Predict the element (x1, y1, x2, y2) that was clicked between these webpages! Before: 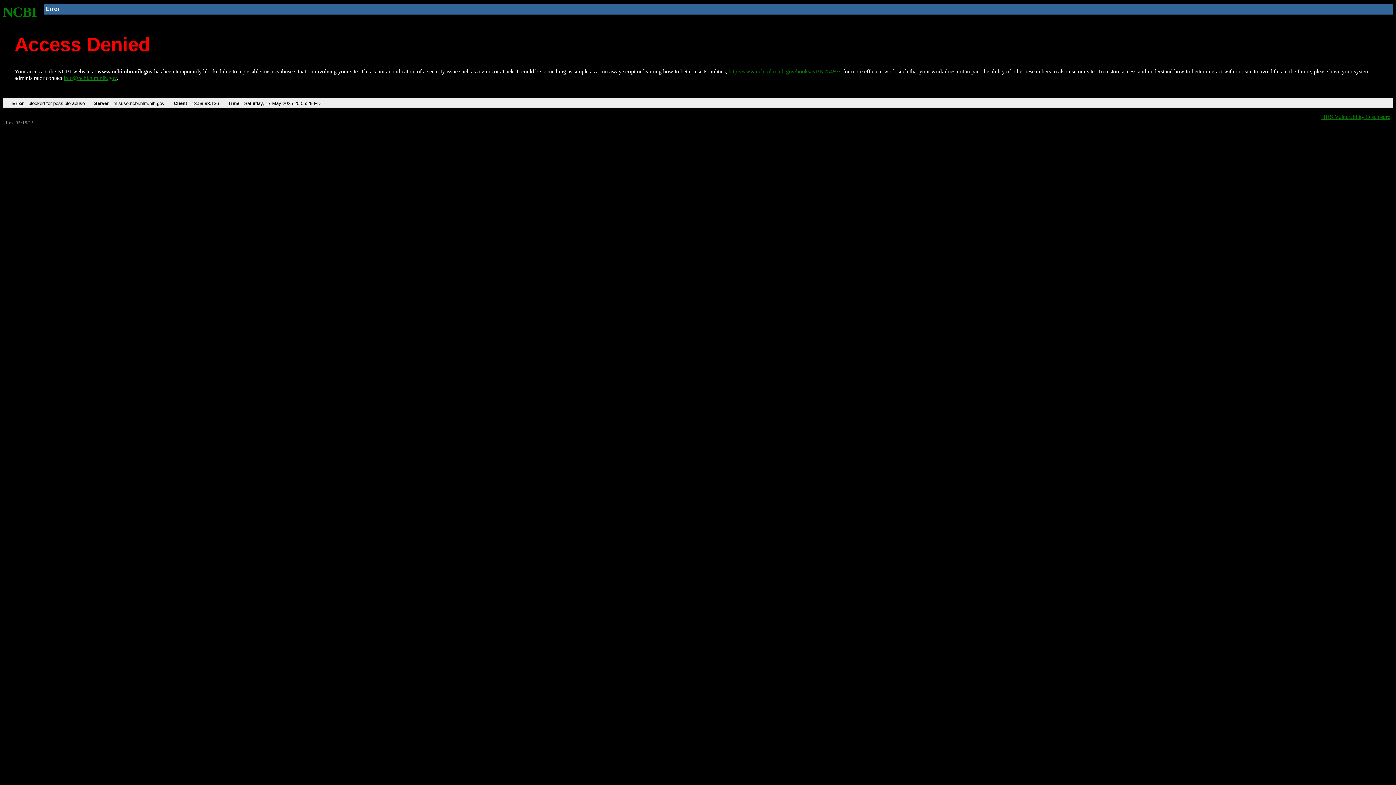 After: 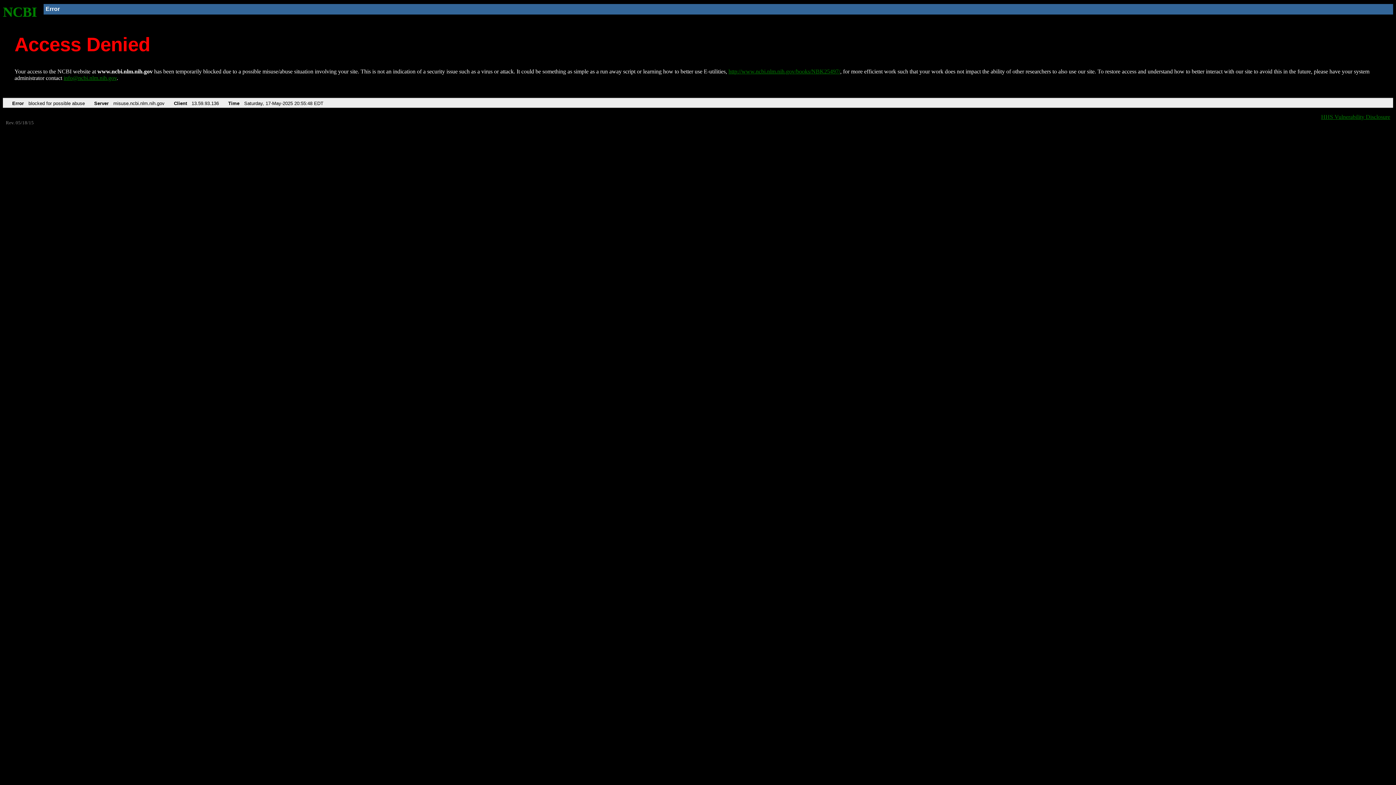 Action: bbox: (728, 68, 840, 74) label: http://www.ncbi.nlm.nih.gov/books/NBK25497/